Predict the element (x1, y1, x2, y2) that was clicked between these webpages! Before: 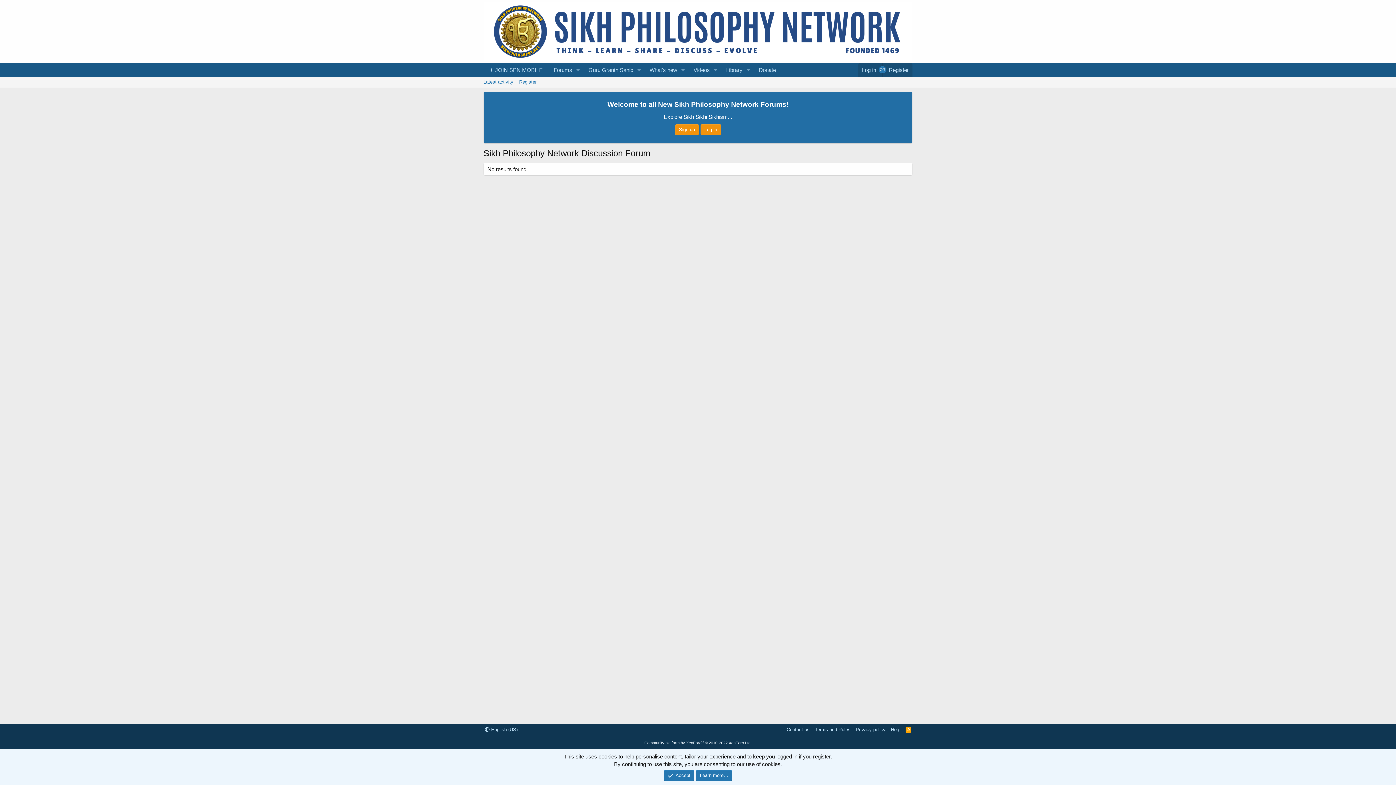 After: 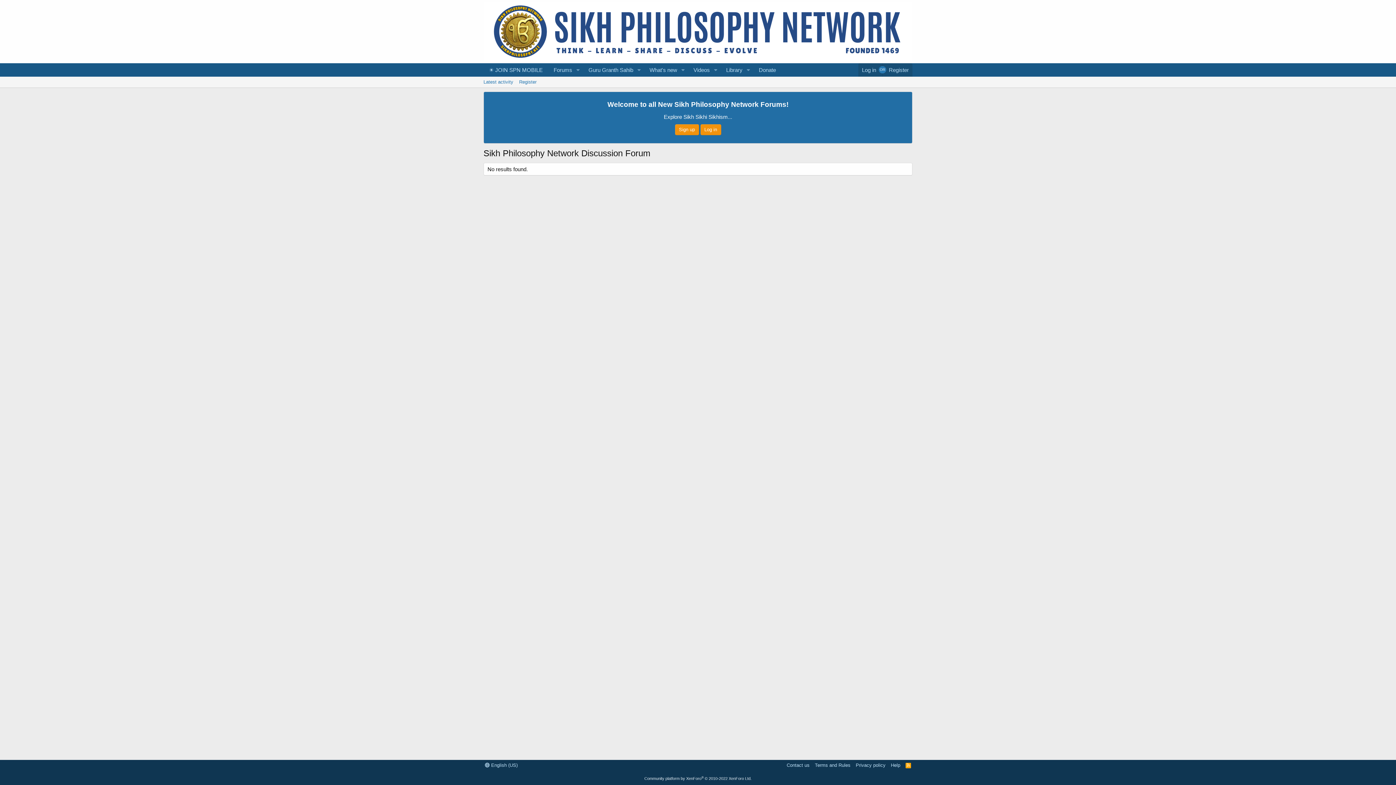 Action: bbox: (663, 770, 694, 781) label: Accept